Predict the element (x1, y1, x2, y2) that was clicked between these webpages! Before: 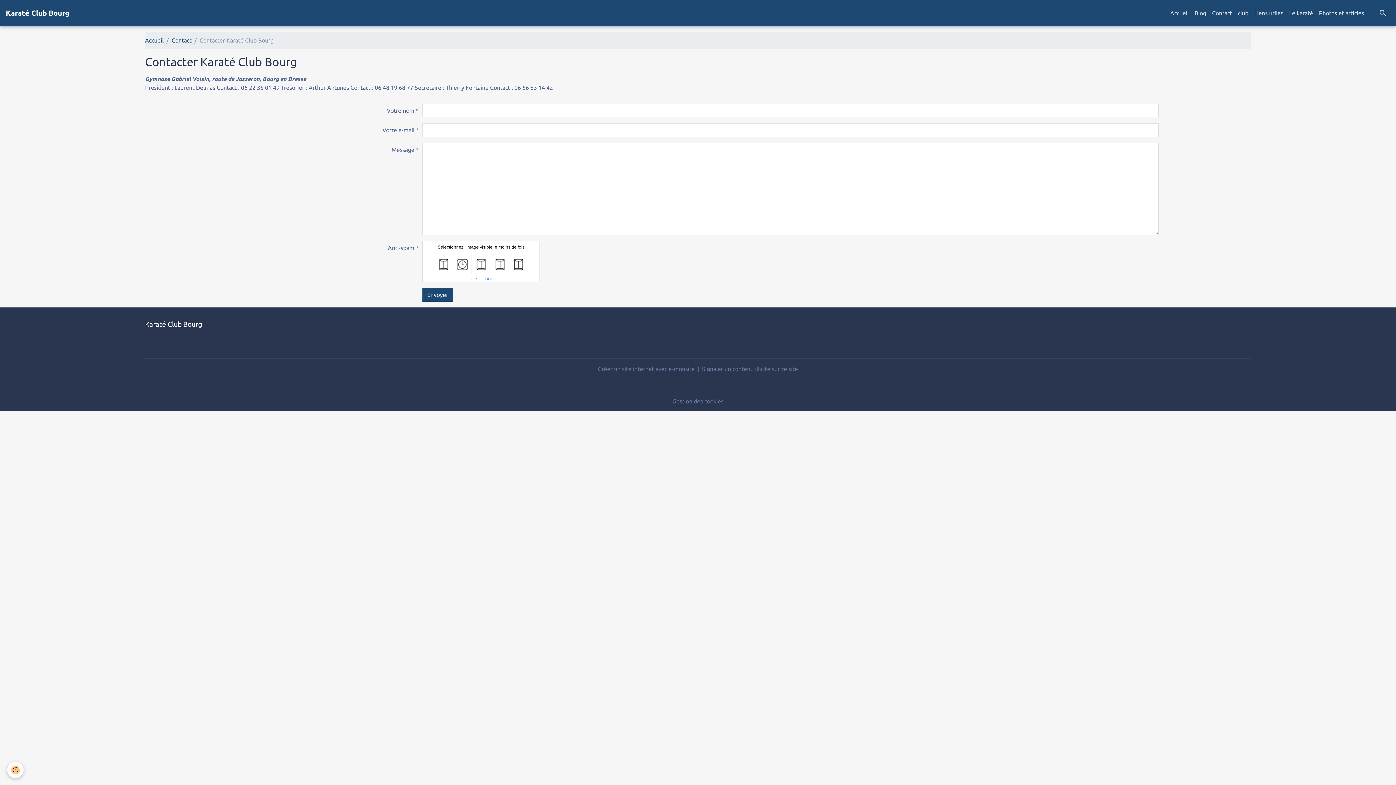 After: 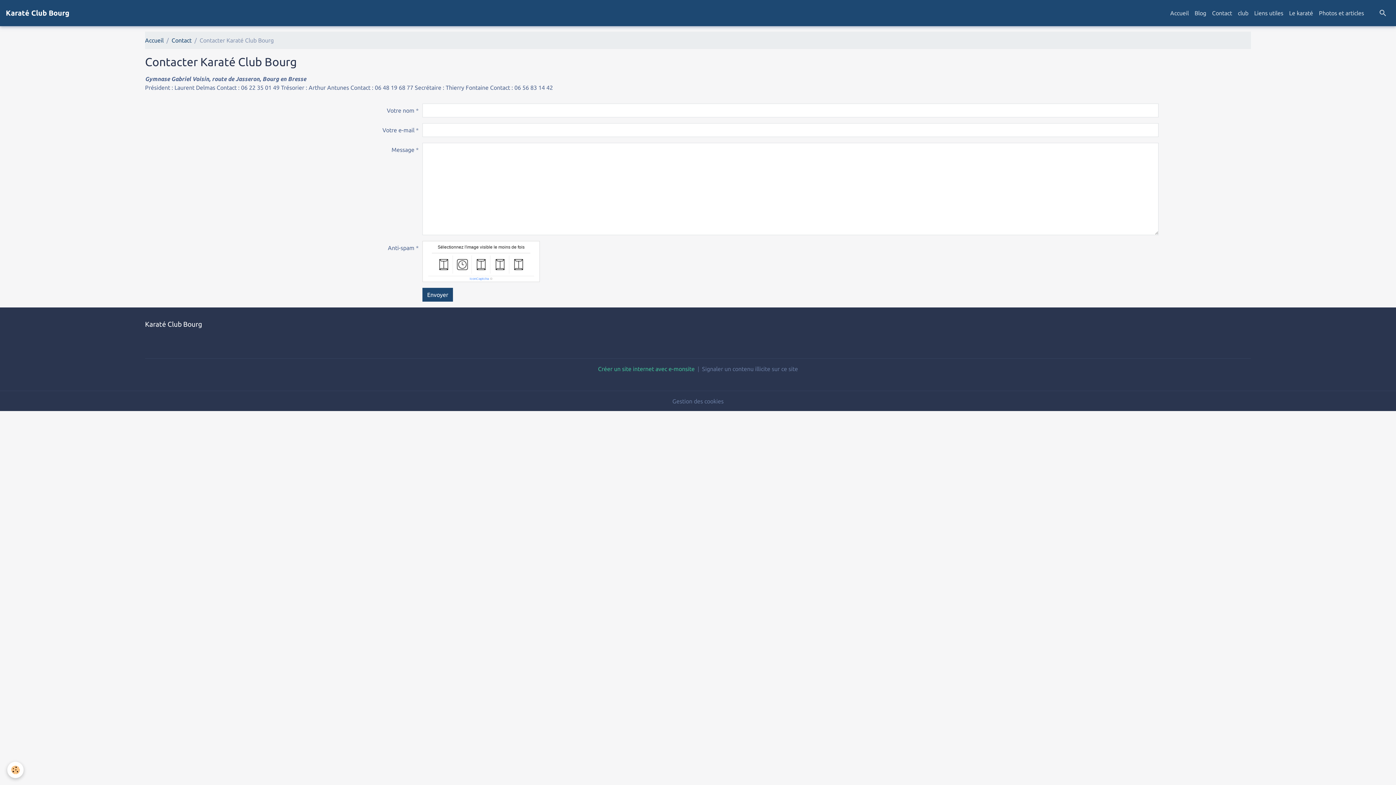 Action: label: Créer un site internet avec e-monsite bbox: (598, 365, 694, 372)